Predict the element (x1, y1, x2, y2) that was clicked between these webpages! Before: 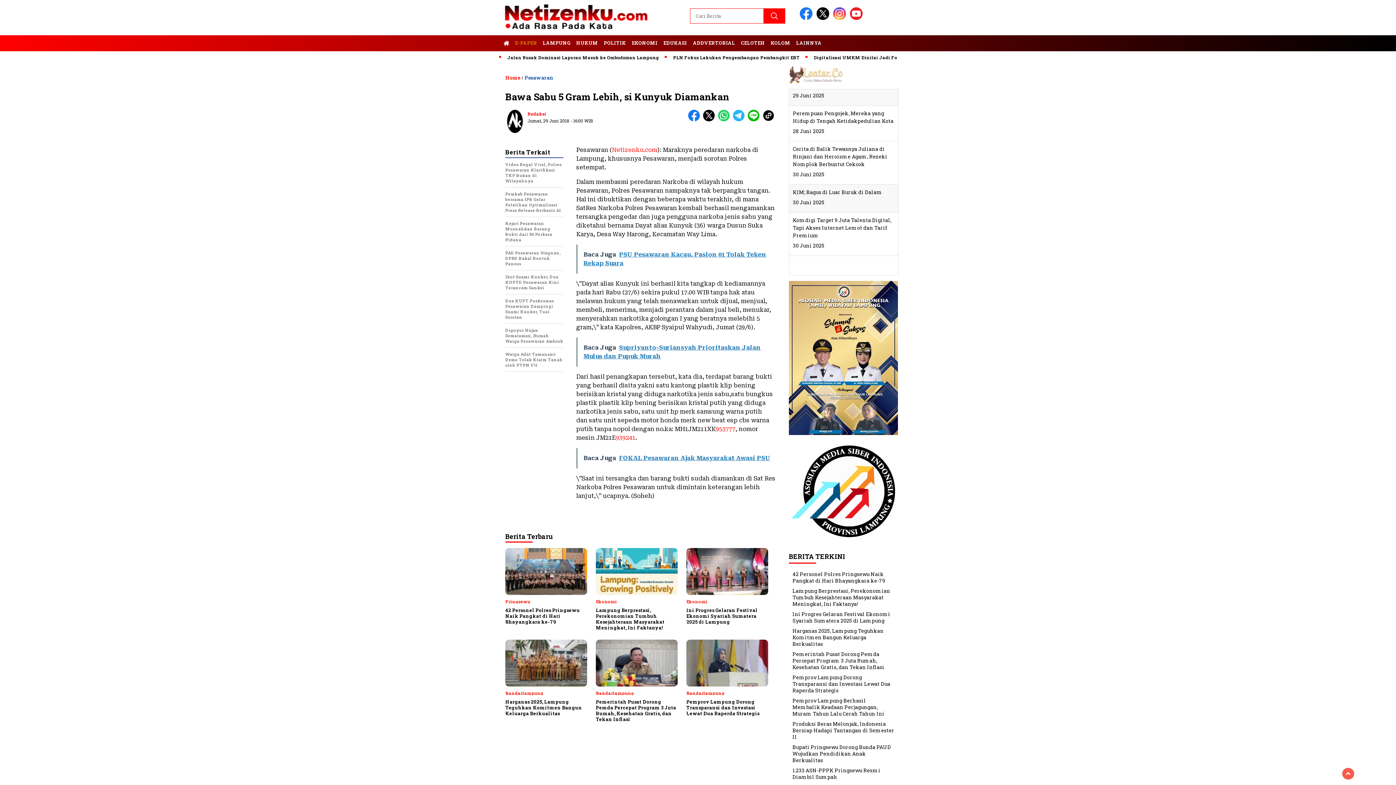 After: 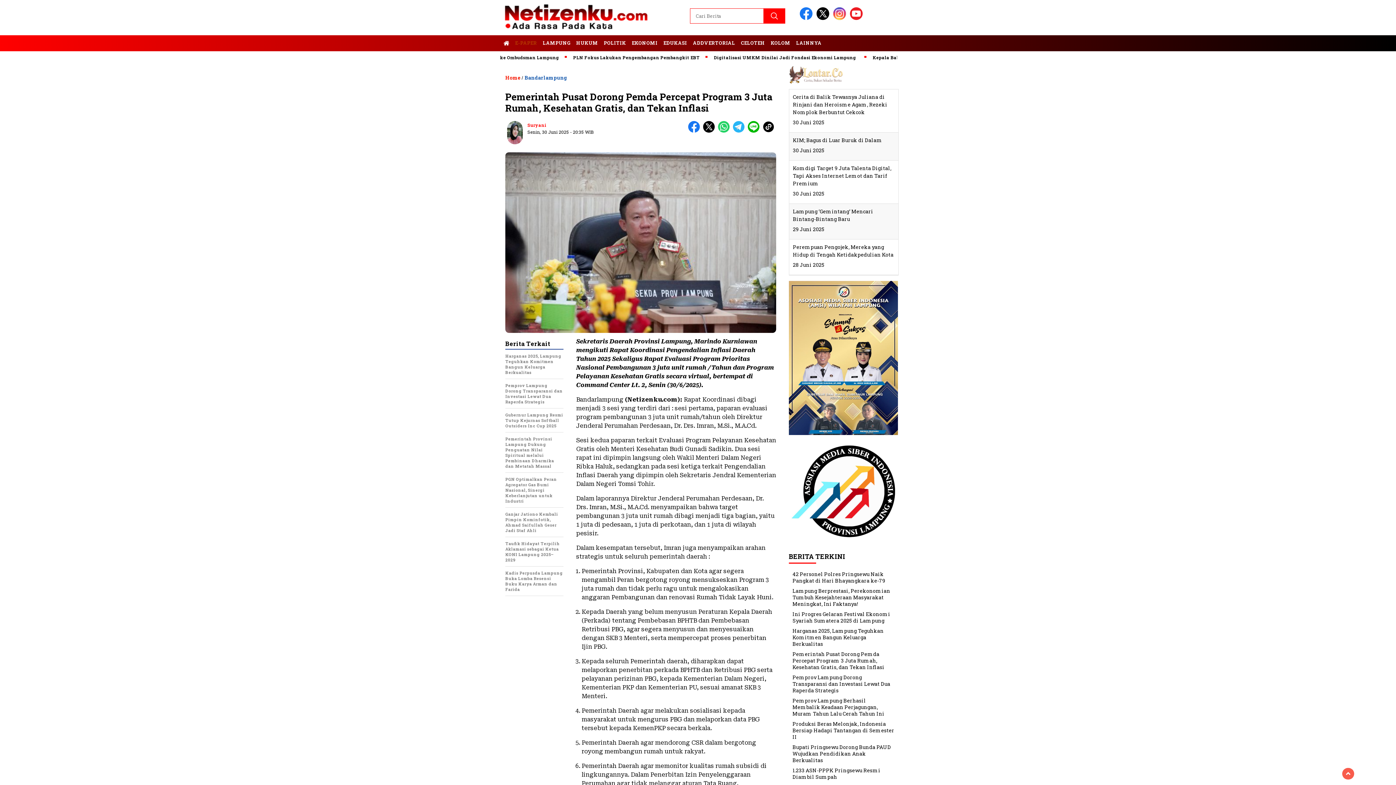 Action: label: Bandarlampung

Pemerintah Pusat Dorong Pemda Percepat Program 3 Juta Rumah, Kesehatan Gratis, dan Tekan Inflasi bbox: (596, 640, 677, 722)